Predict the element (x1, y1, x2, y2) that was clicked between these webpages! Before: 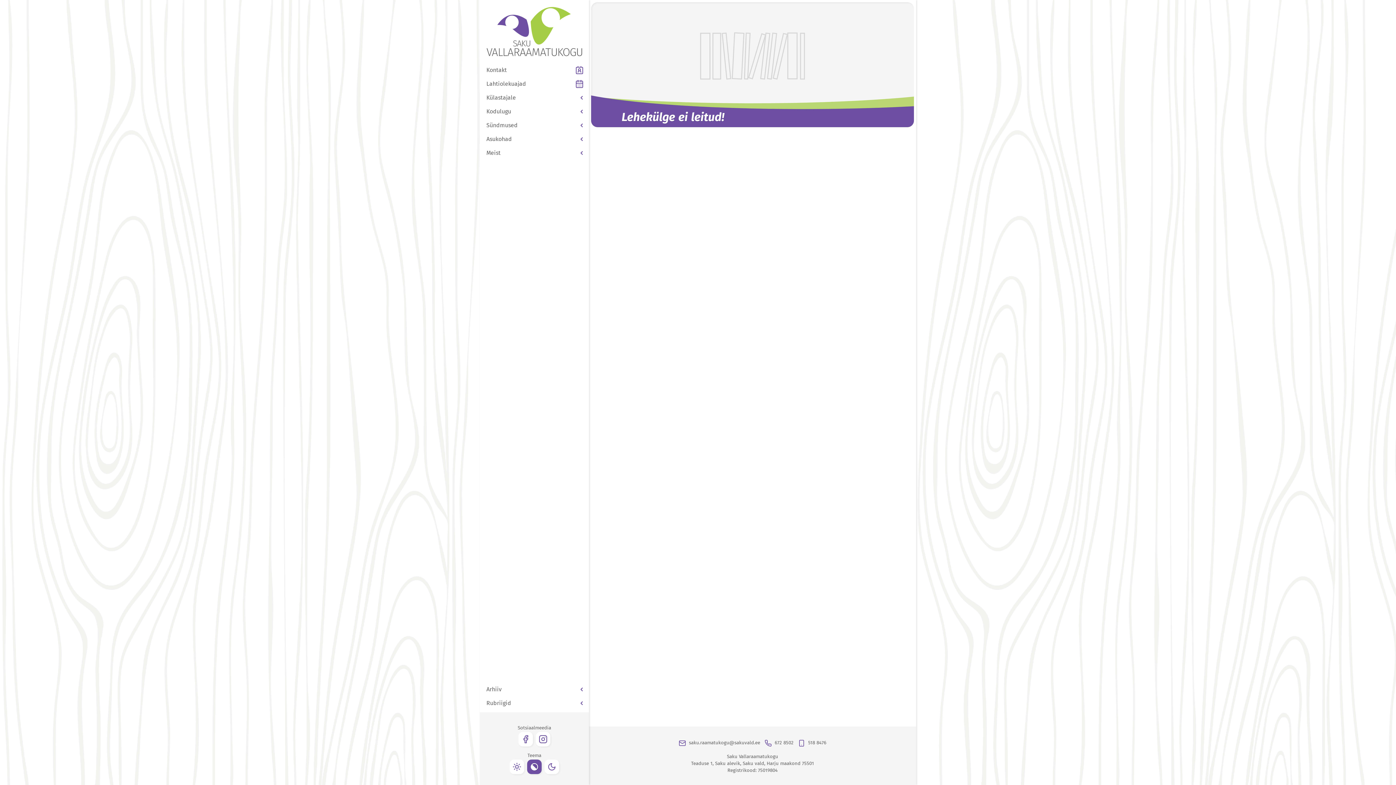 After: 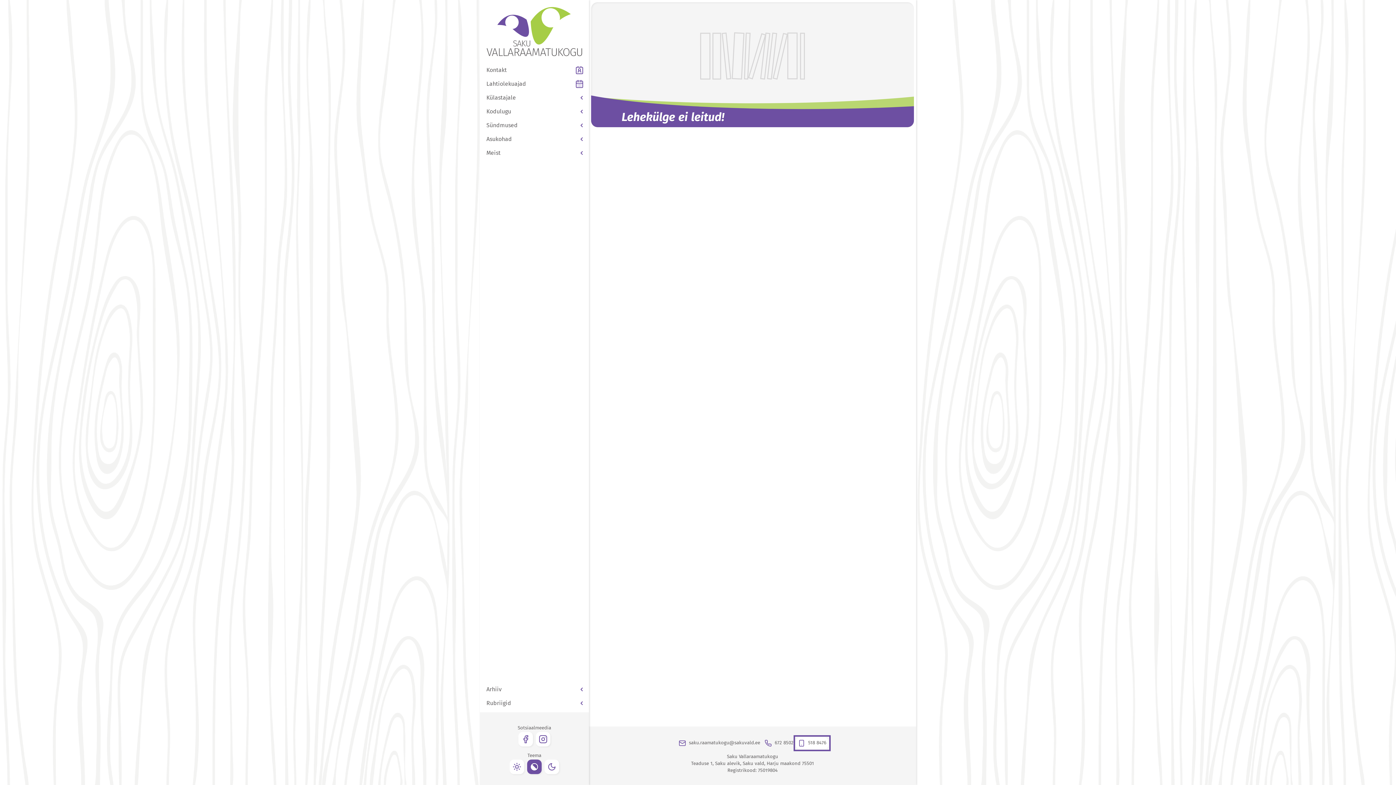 Action: bbox: (796, 737, 828, 749) label: 518 8476